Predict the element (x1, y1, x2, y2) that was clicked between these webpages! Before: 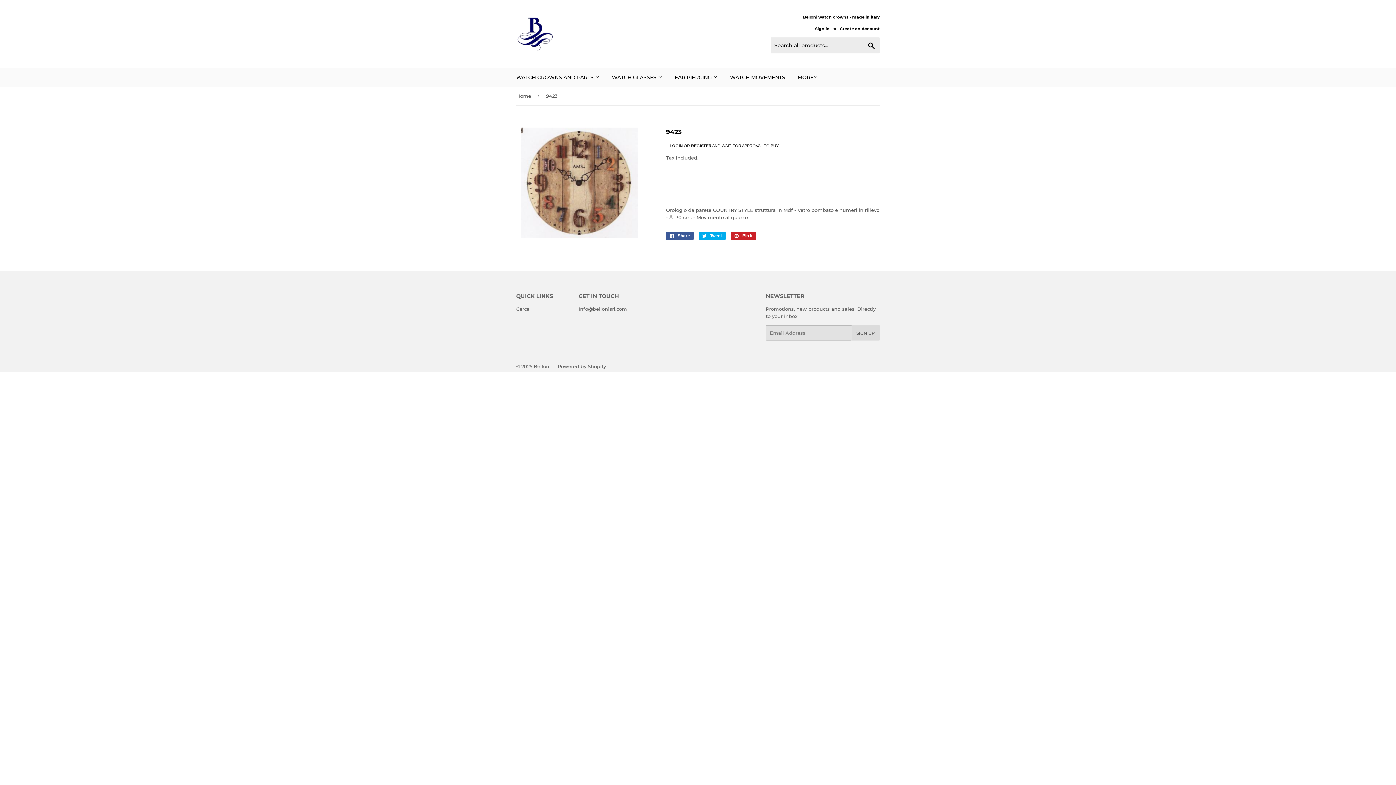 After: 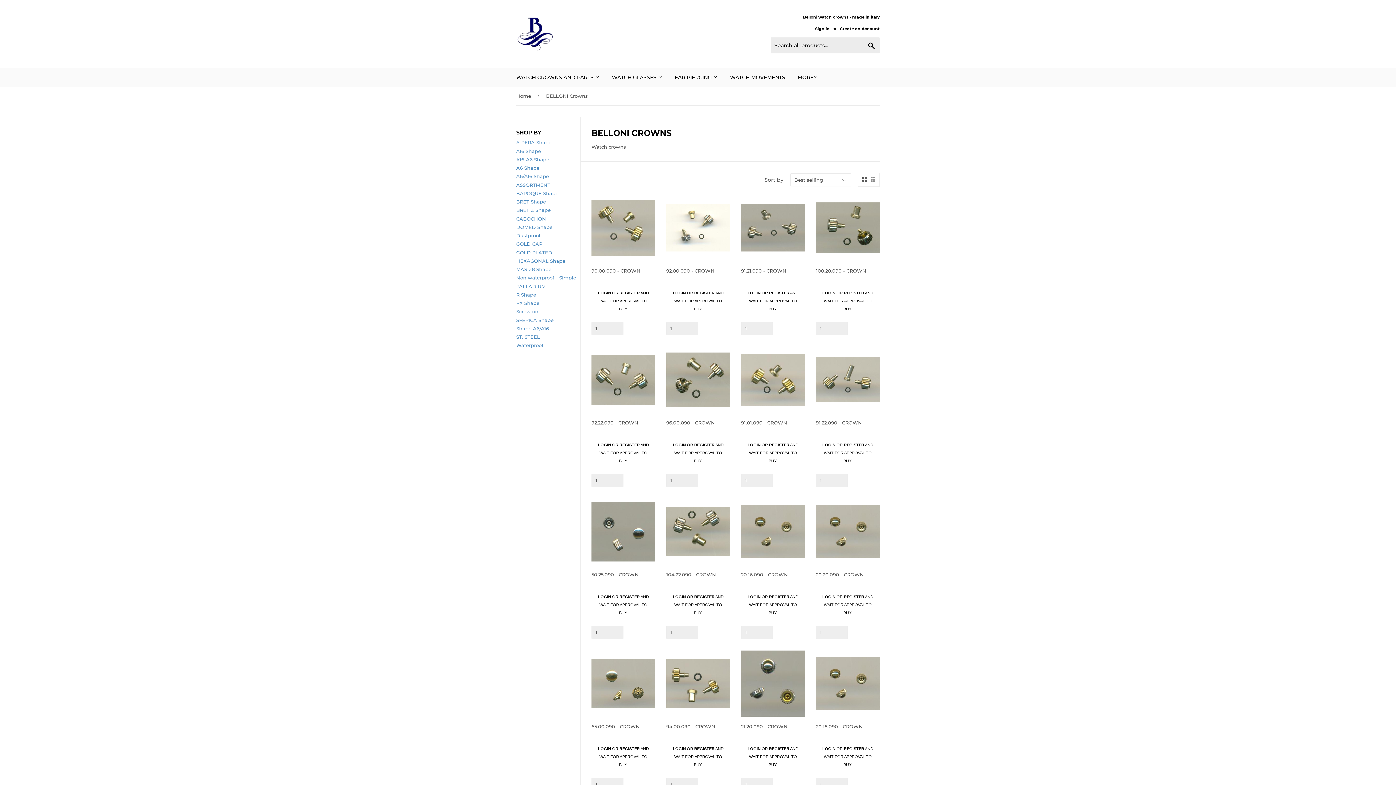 Action: bbox: (510, 68, 605, 86) label: WATCH CROWNS AND PARTS 